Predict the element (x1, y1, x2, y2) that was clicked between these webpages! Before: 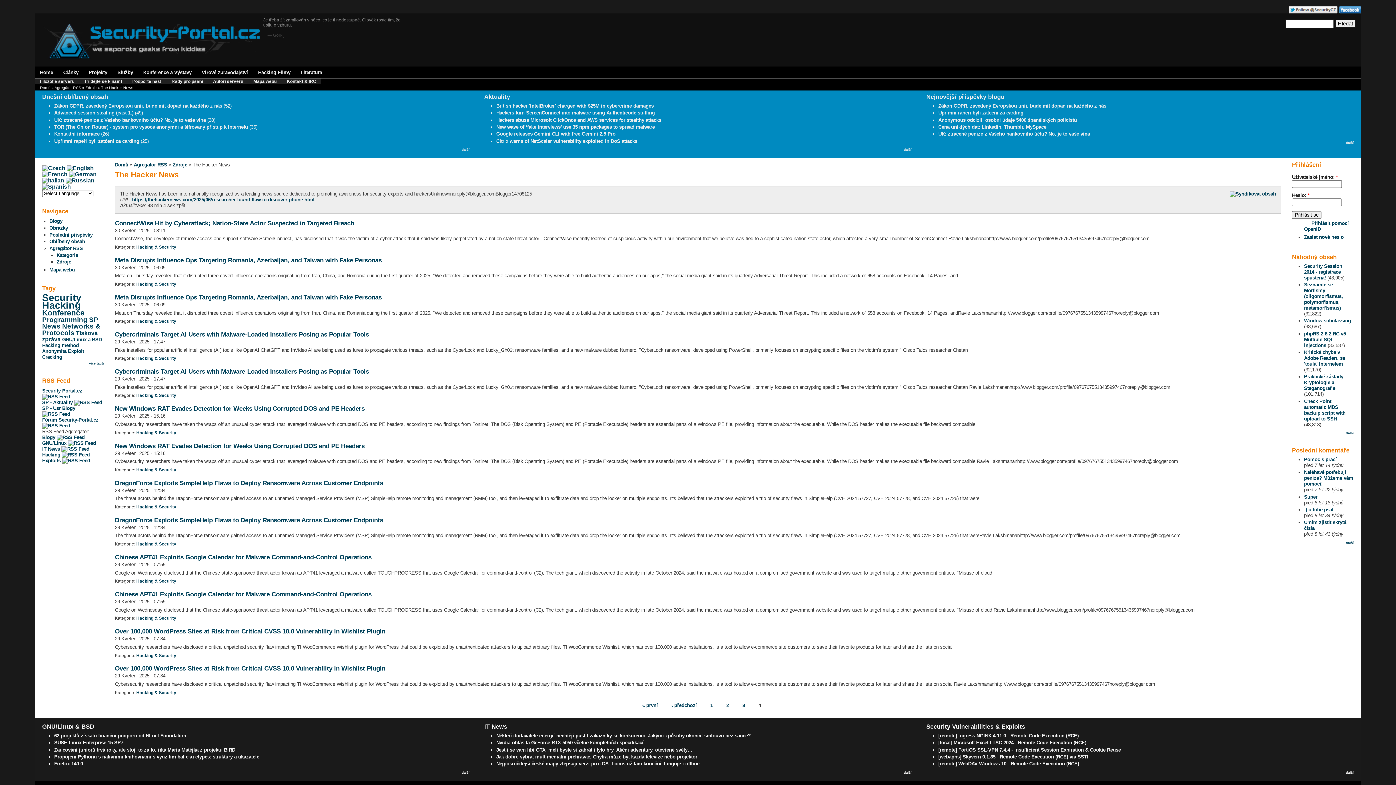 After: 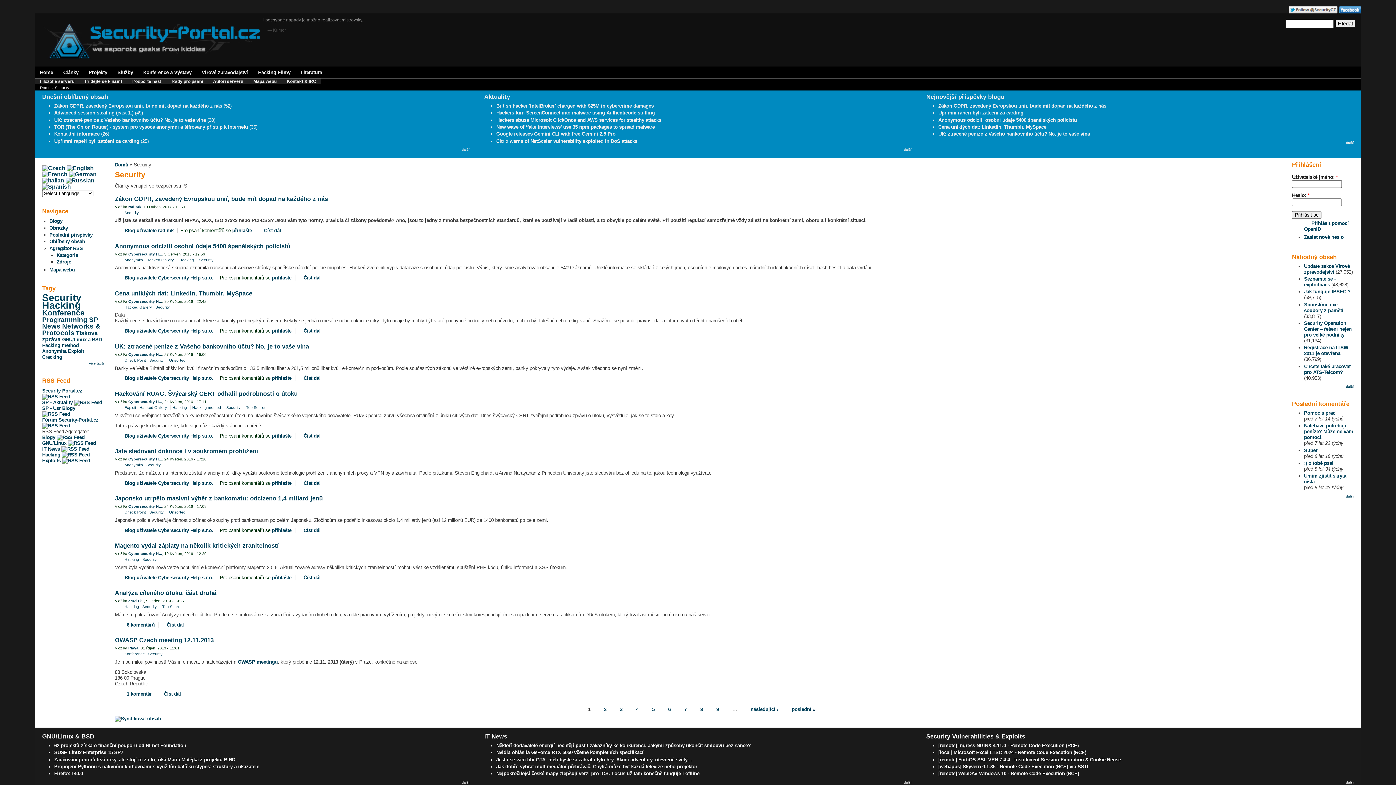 Action: label: Security bbox: (42, 292, 81, 303)